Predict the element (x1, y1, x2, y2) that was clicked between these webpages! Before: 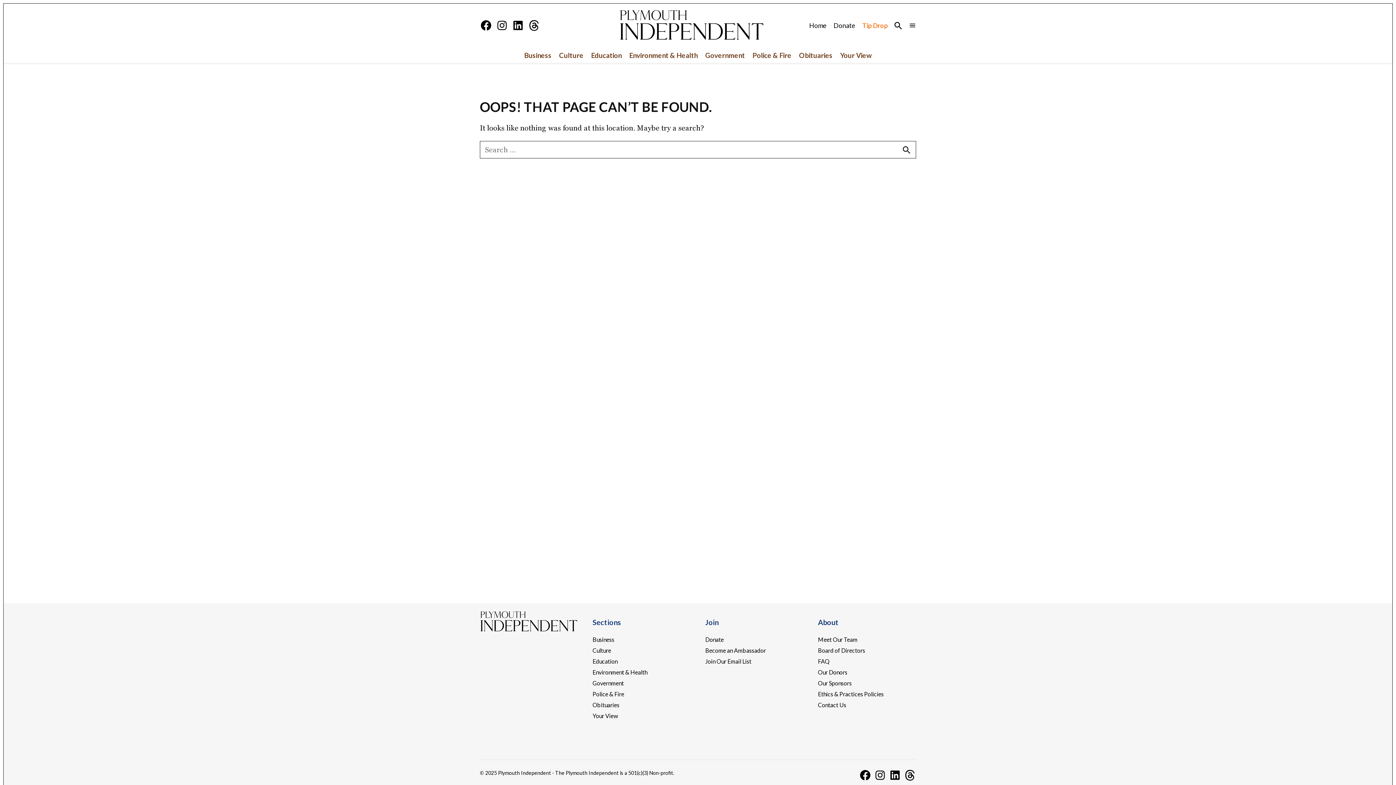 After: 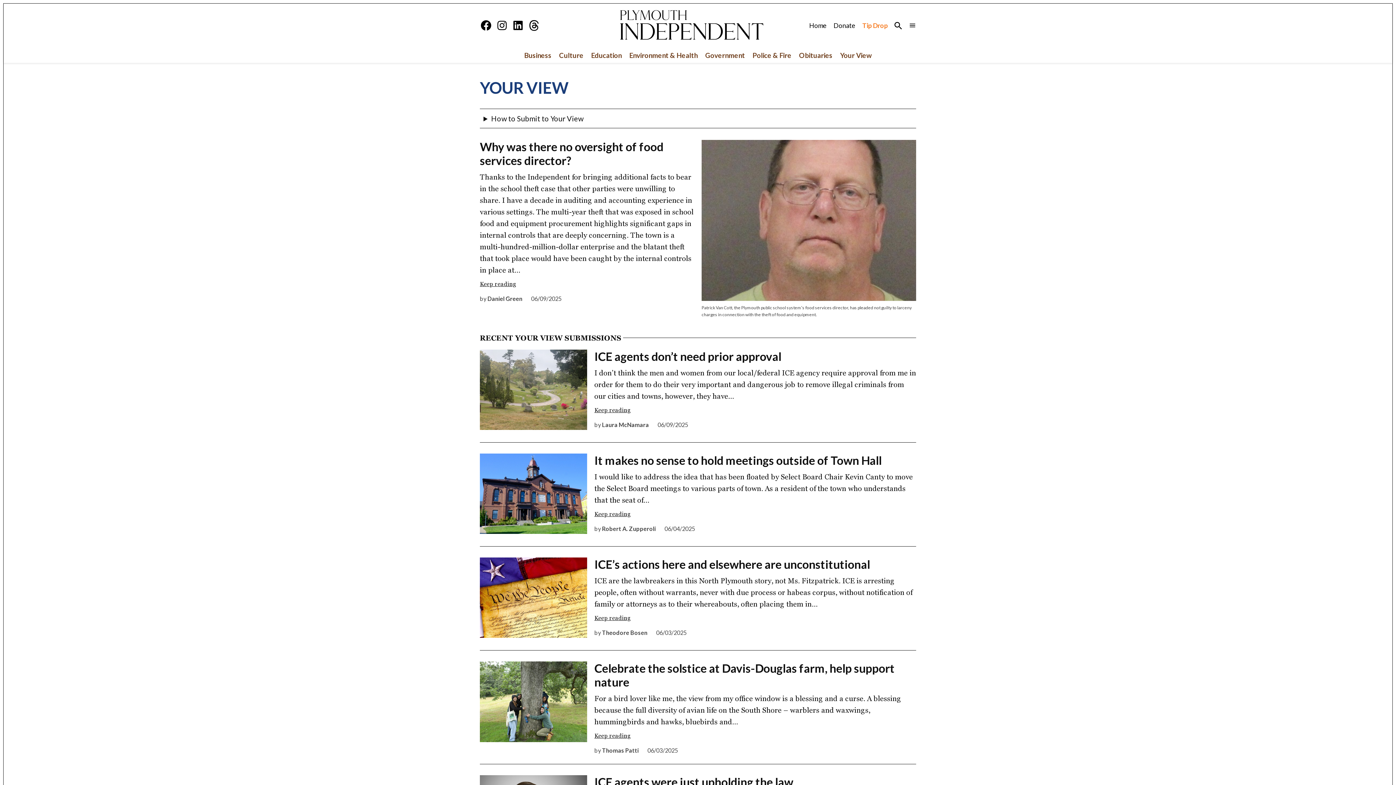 Action: bbox: (838, 48, 874, 61) label: Your View